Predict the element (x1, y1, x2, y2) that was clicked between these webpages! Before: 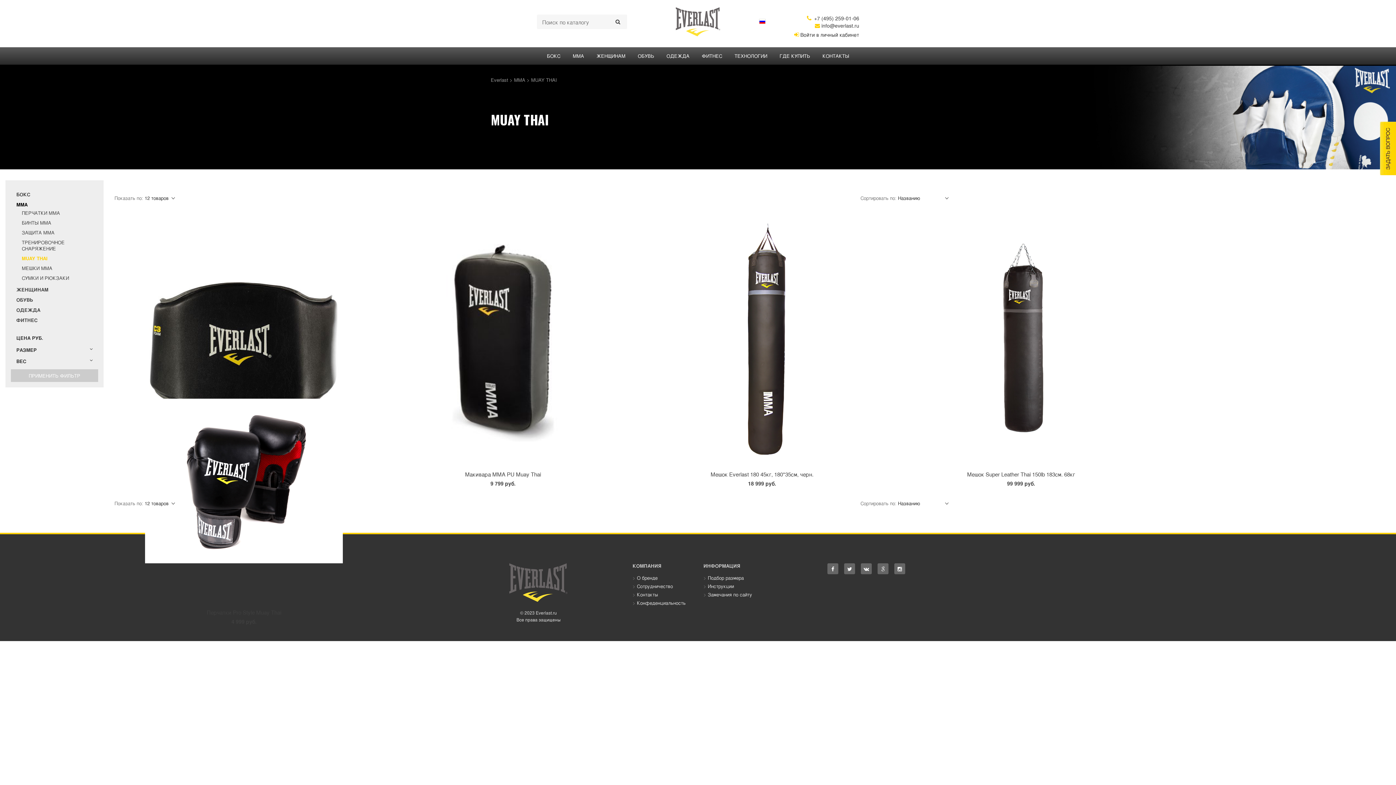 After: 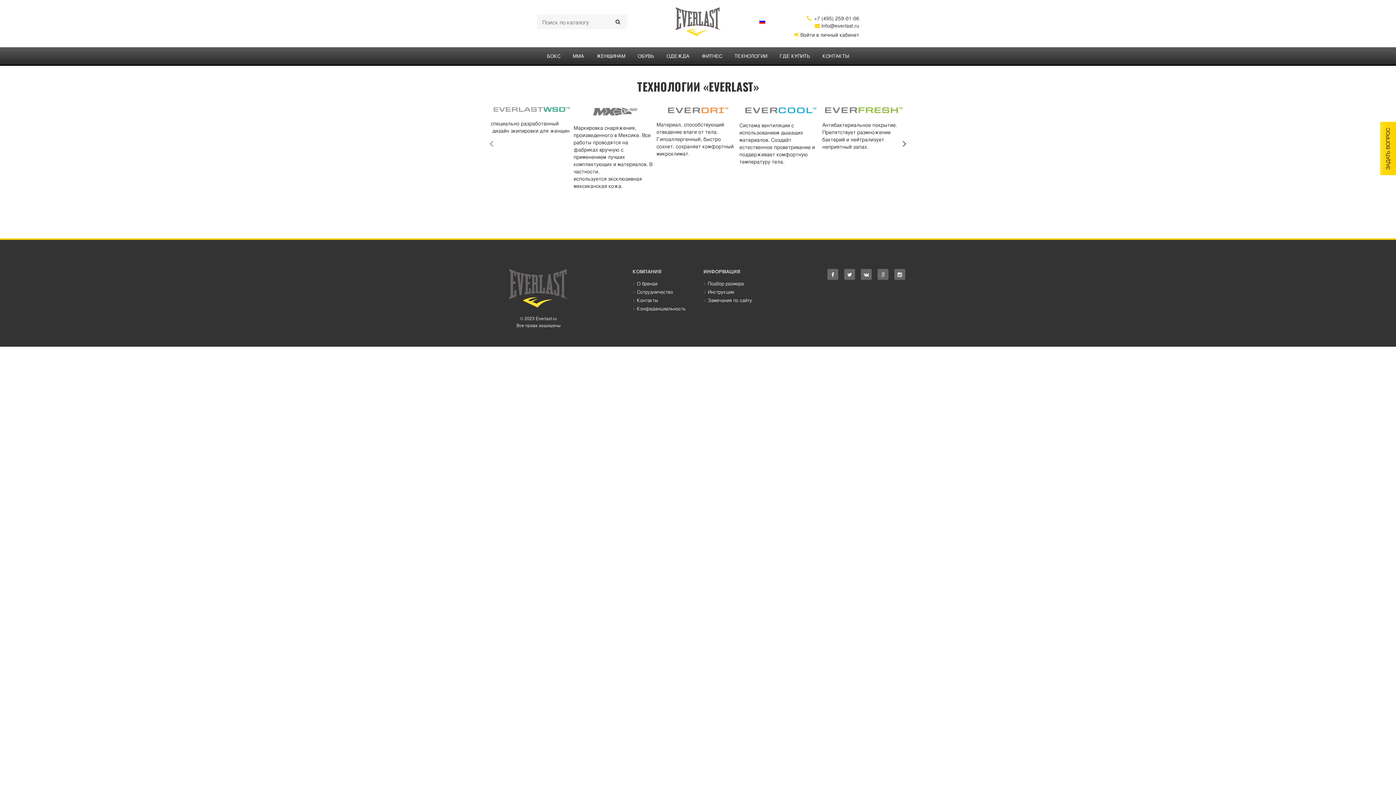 Action: label: ТЕХНОЛОГИИ bbox: (729, 47, 772, 64)